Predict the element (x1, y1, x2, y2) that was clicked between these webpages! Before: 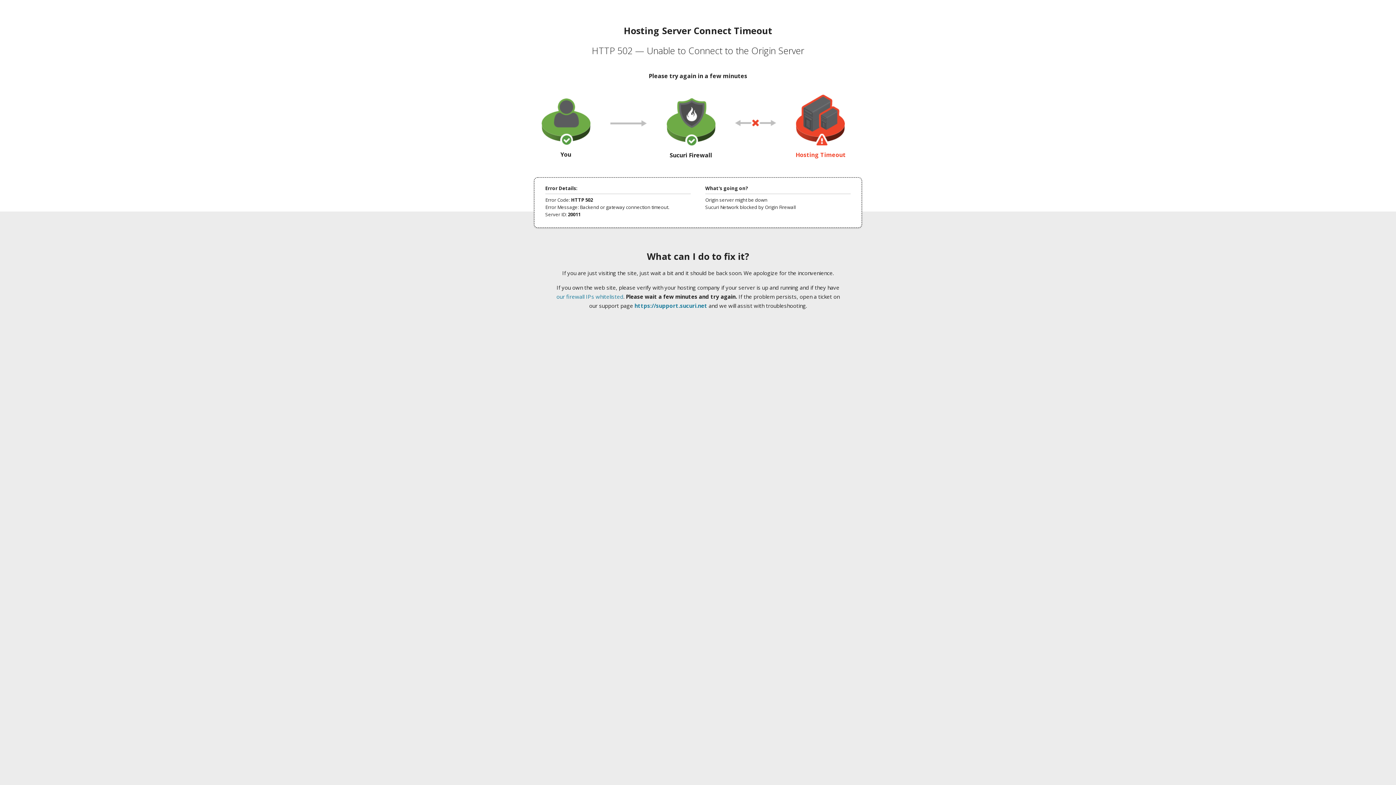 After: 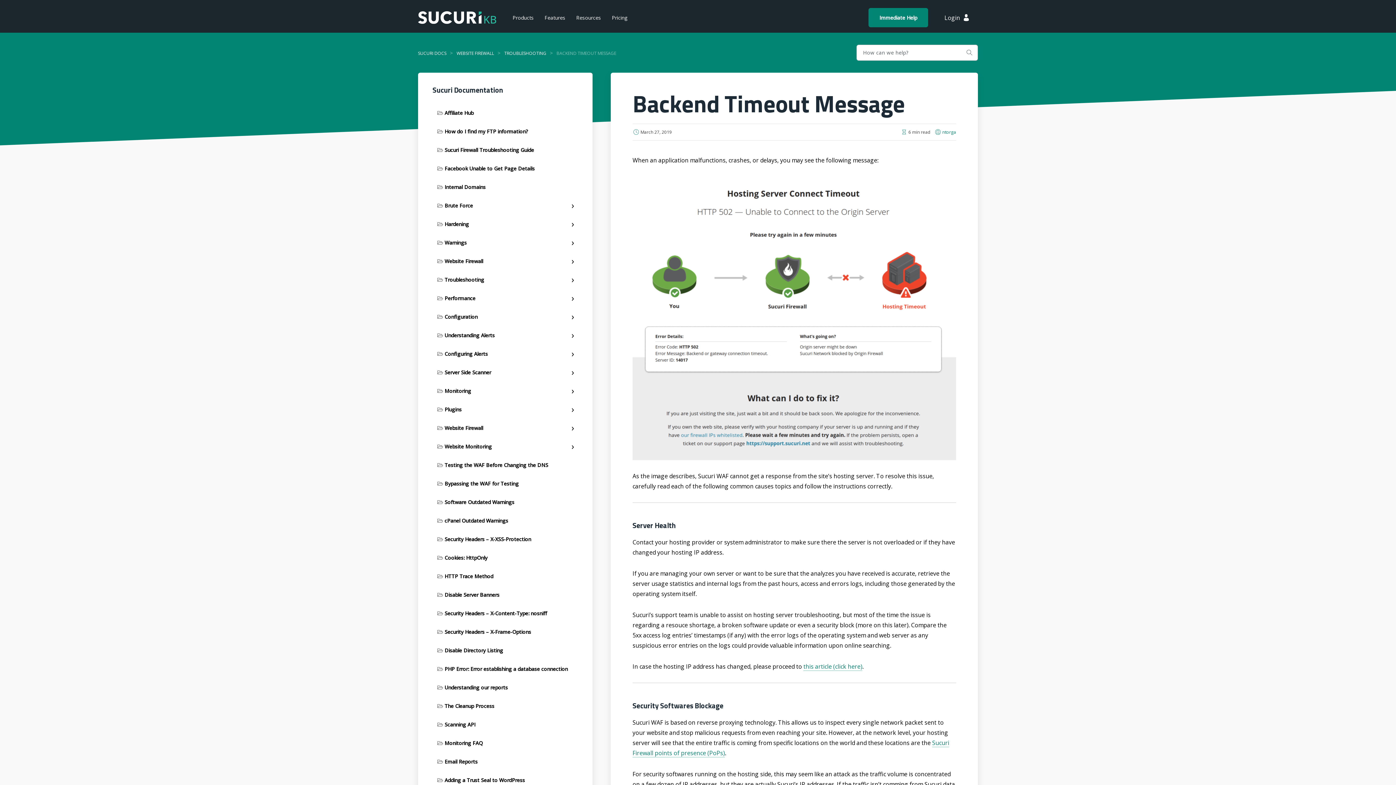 Action: label: our firewall IPs whitelisted bbox: (556, 293, 623, 300)